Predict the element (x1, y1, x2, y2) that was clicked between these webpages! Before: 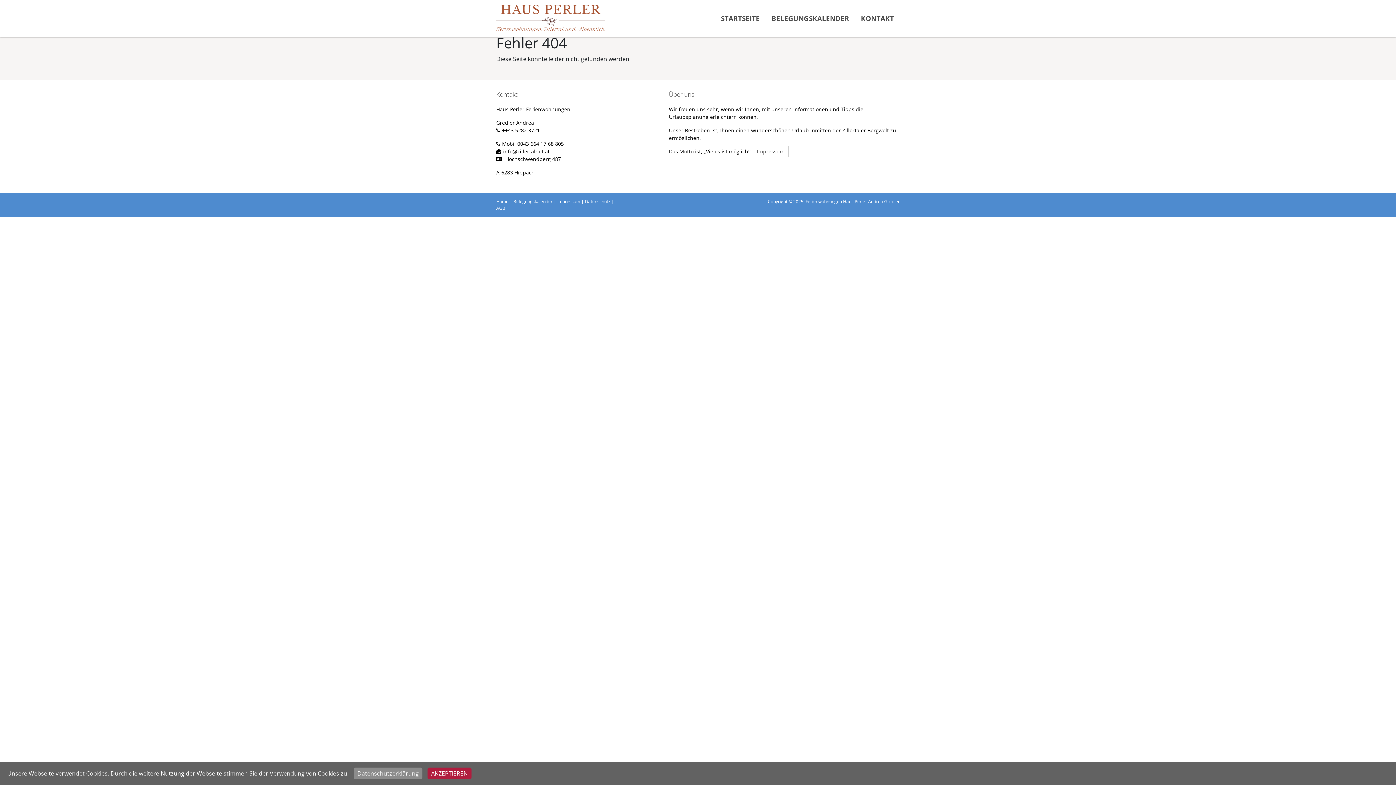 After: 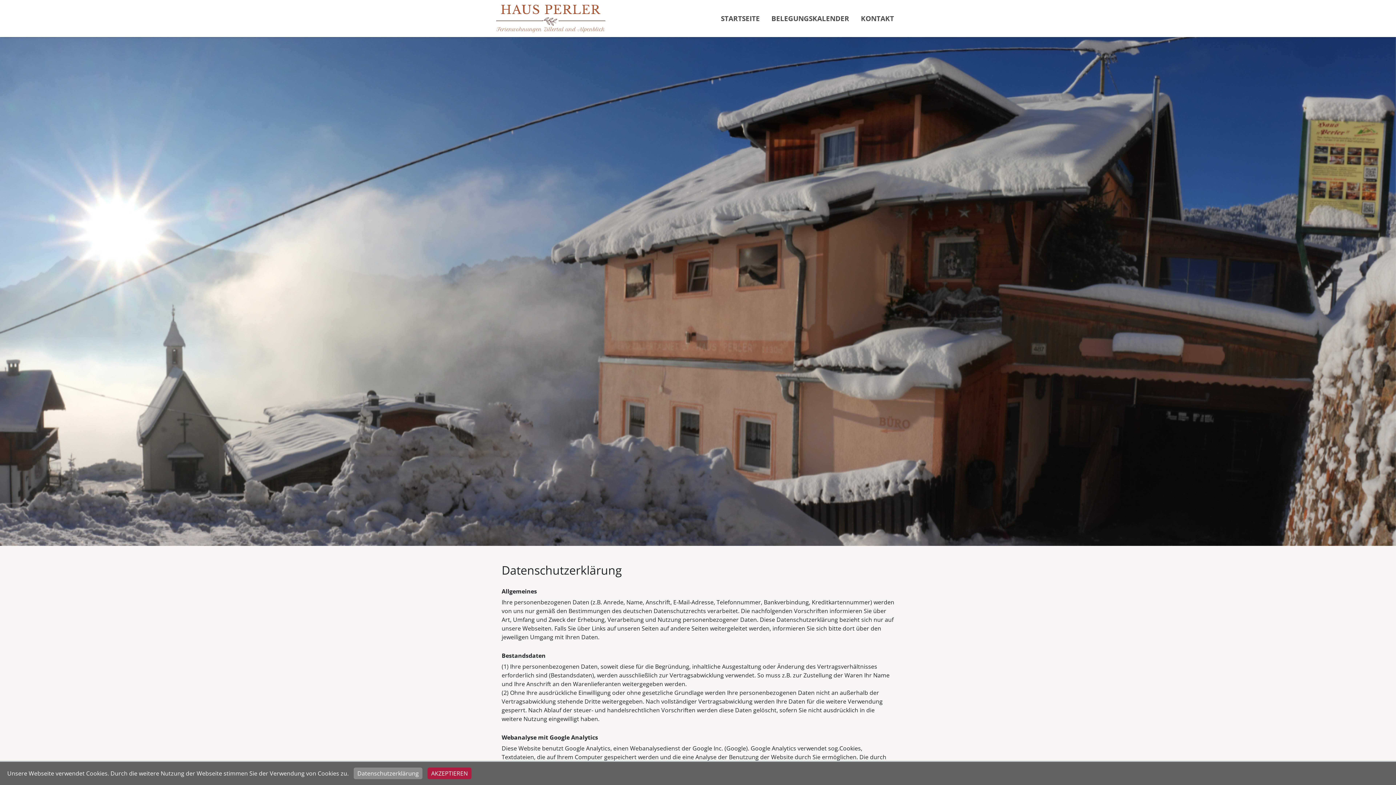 Action: bbox: (585, 198, 610, 204) label: Datenschutz